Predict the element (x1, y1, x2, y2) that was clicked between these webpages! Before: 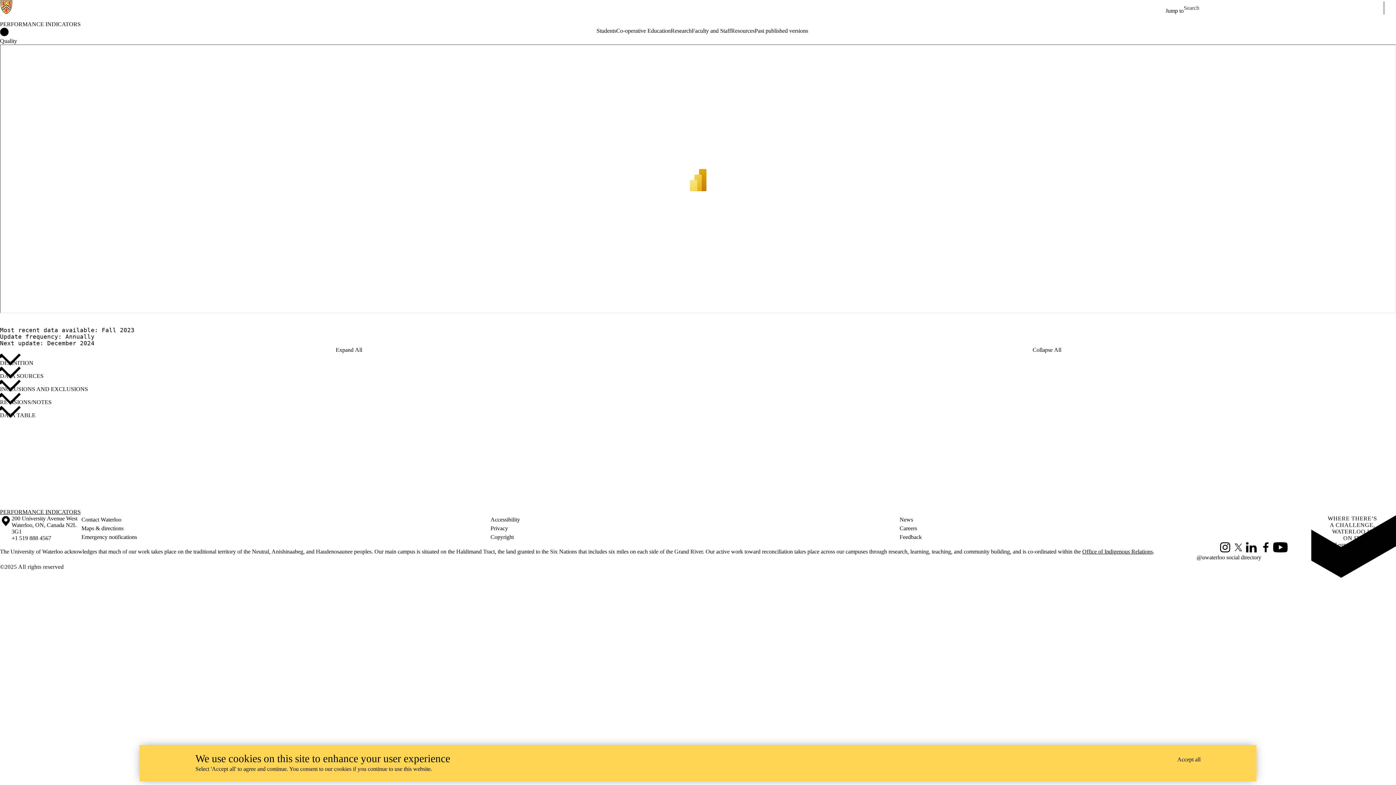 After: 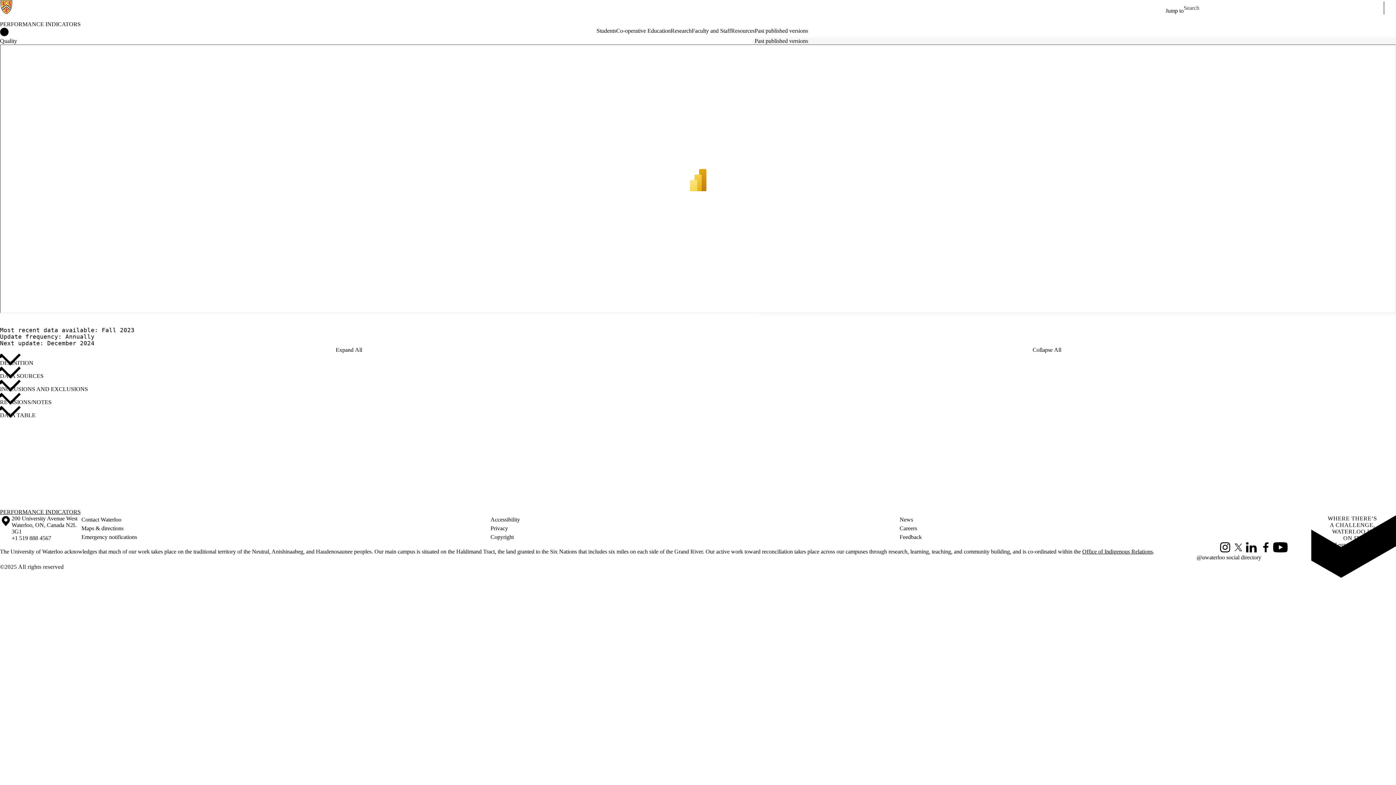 Action: bbox: (754, 27, 808, 34) label: Past published versions